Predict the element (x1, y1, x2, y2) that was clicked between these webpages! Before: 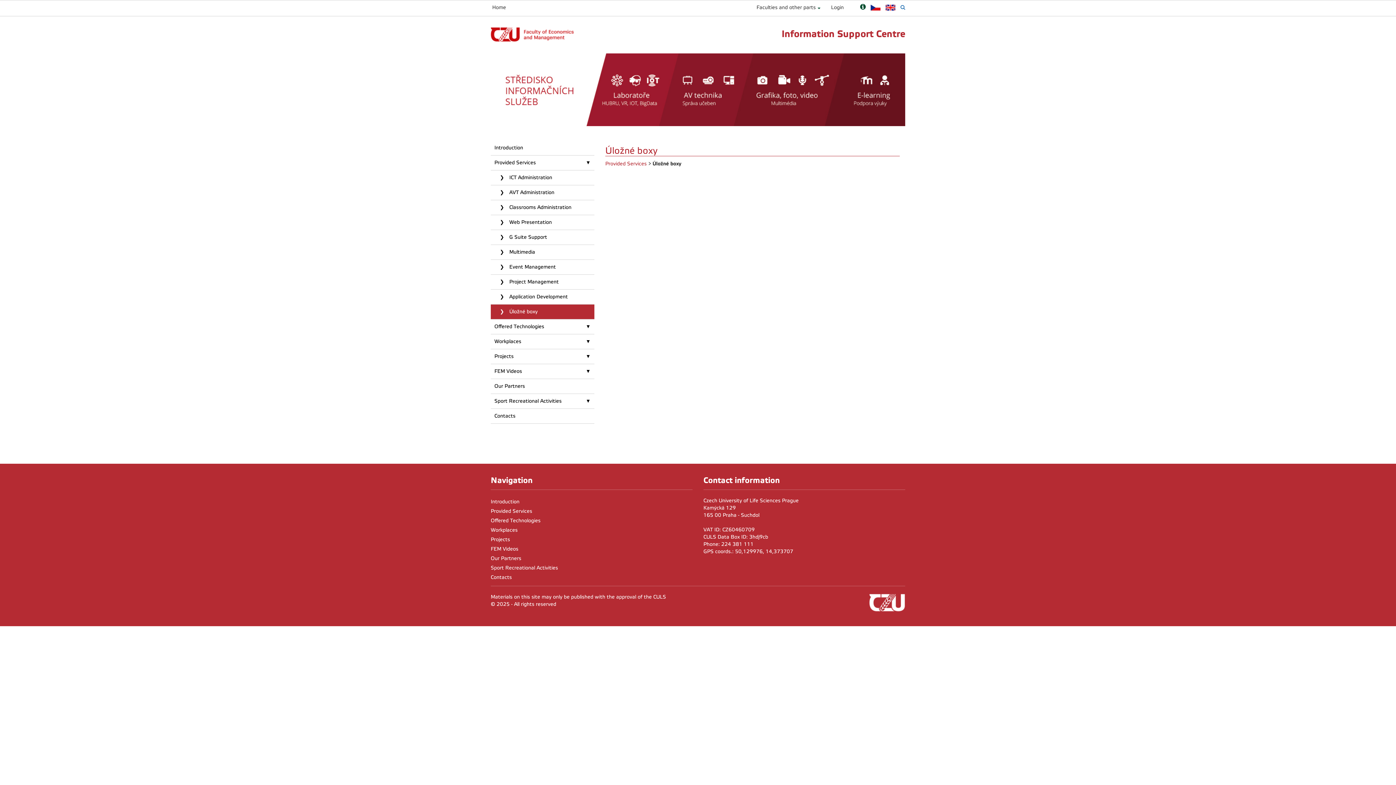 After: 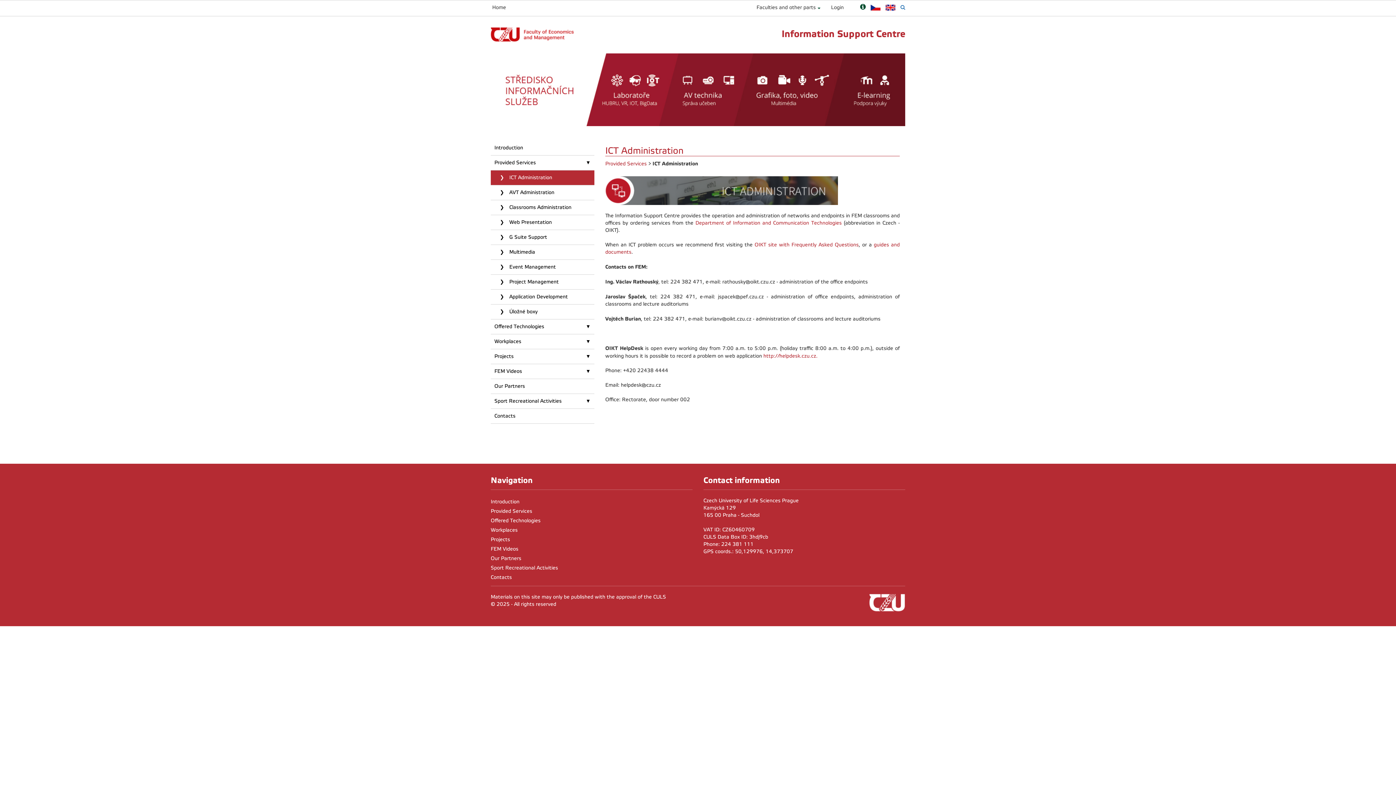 Action: label: Provided Services bbox: (490, 155, 594, 170)